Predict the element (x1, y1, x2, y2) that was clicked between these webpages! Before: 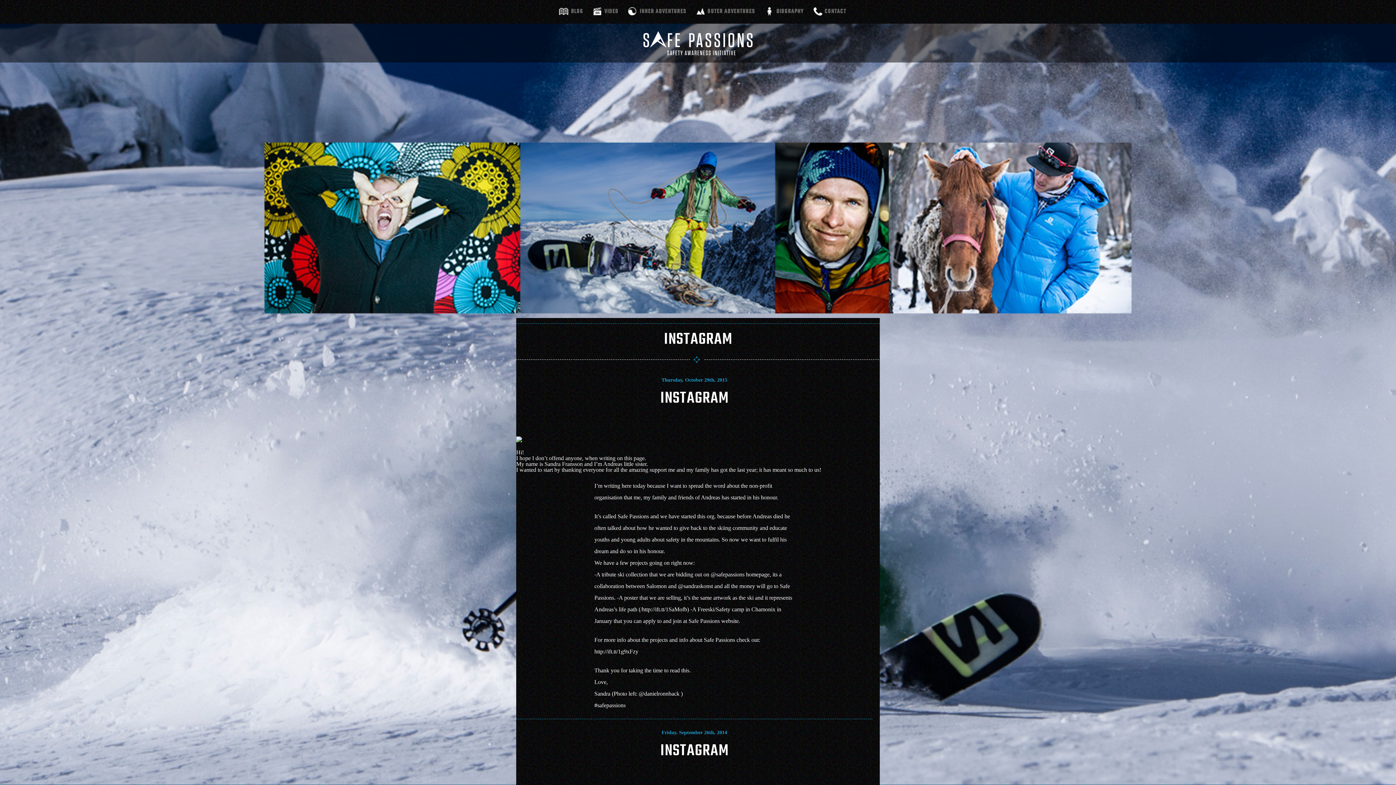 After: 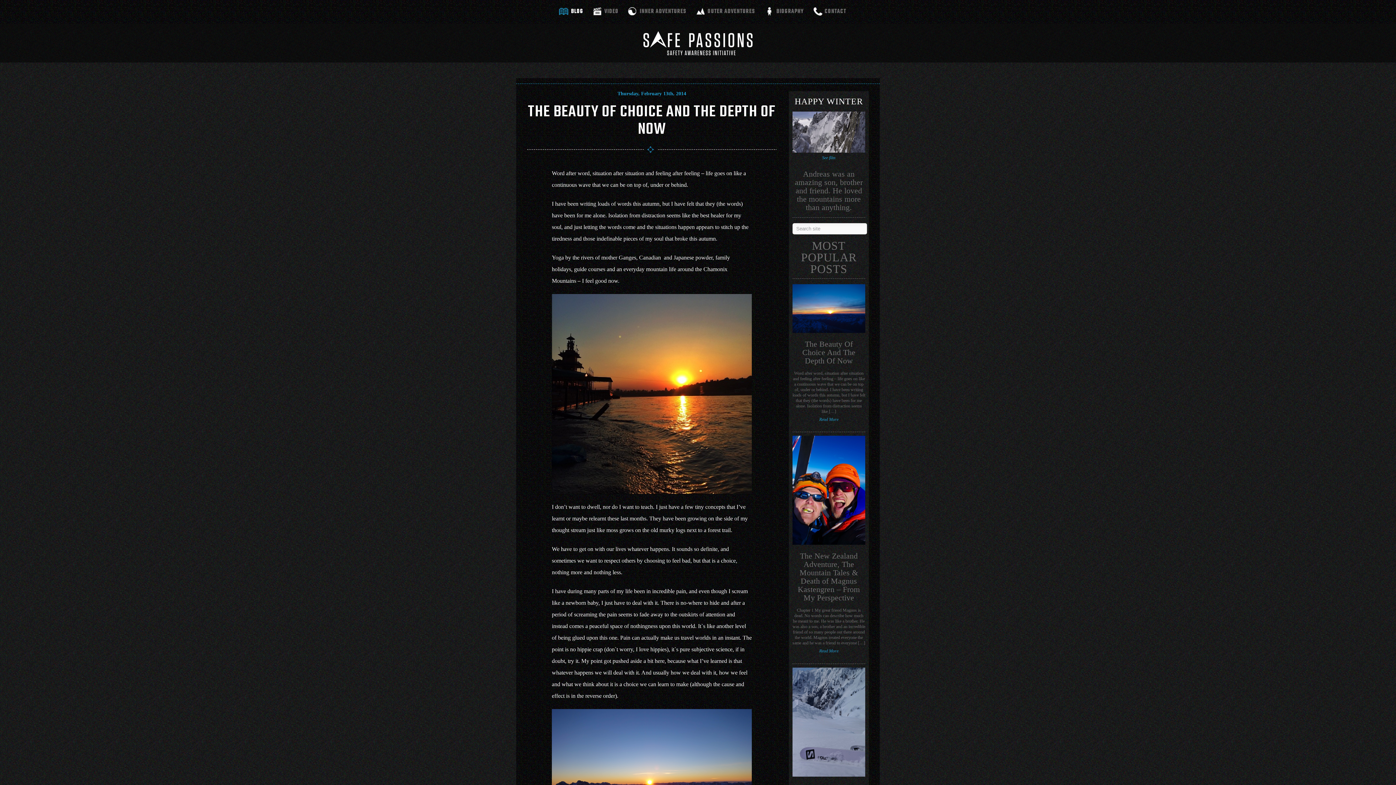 Action: label: BLOG bbox: (558, 7, 583, 16)